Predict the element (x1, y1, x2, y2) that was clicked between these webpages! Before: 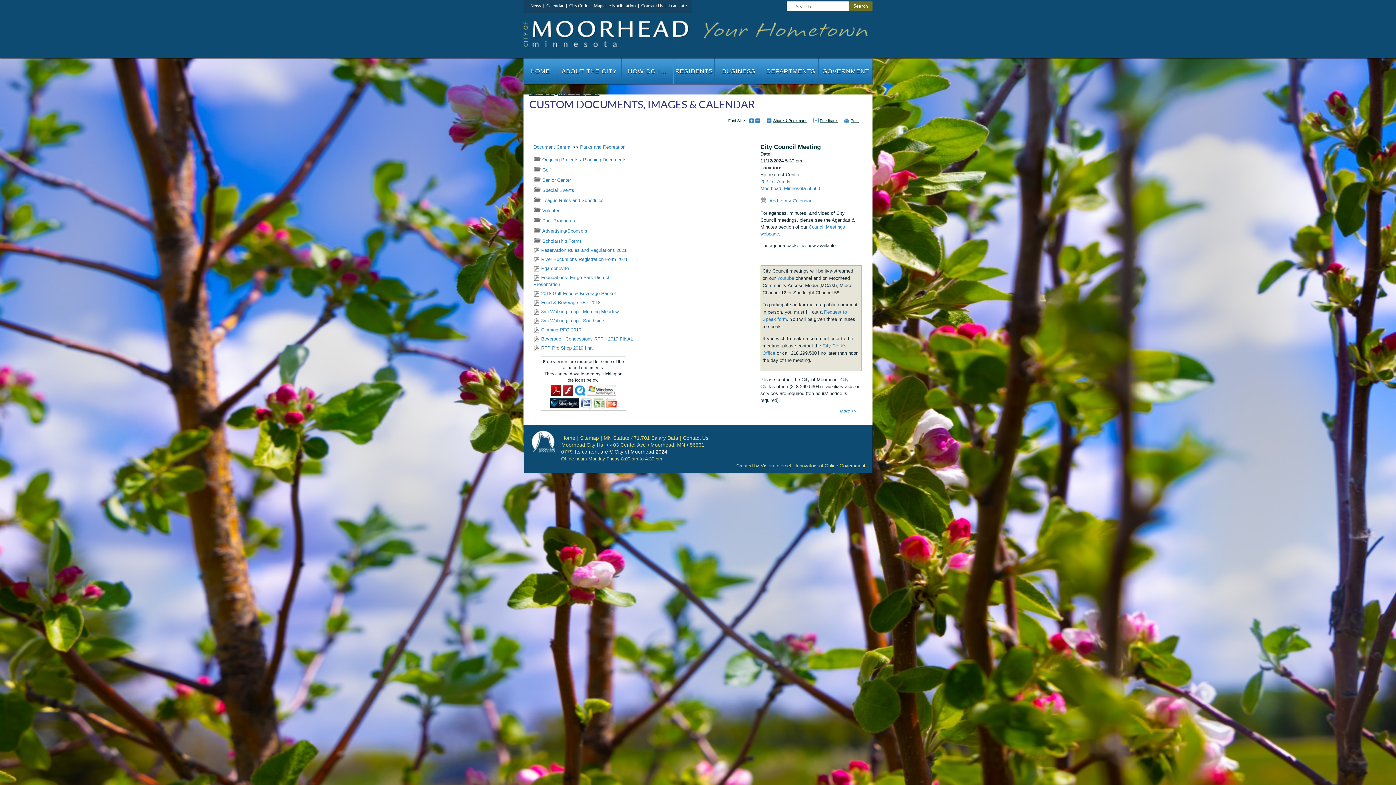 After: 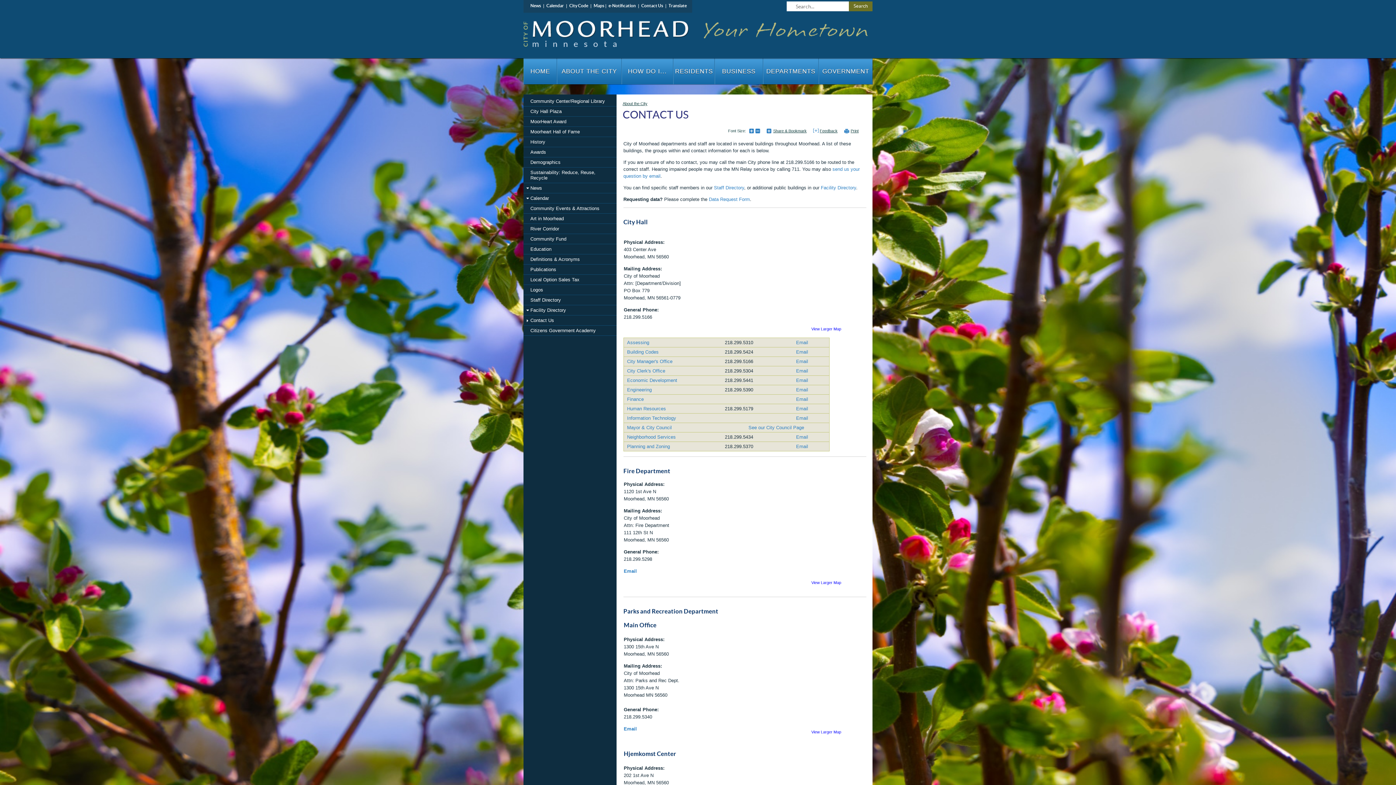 Action: label: Contact Us bbox: (641, 3, 663, 8)